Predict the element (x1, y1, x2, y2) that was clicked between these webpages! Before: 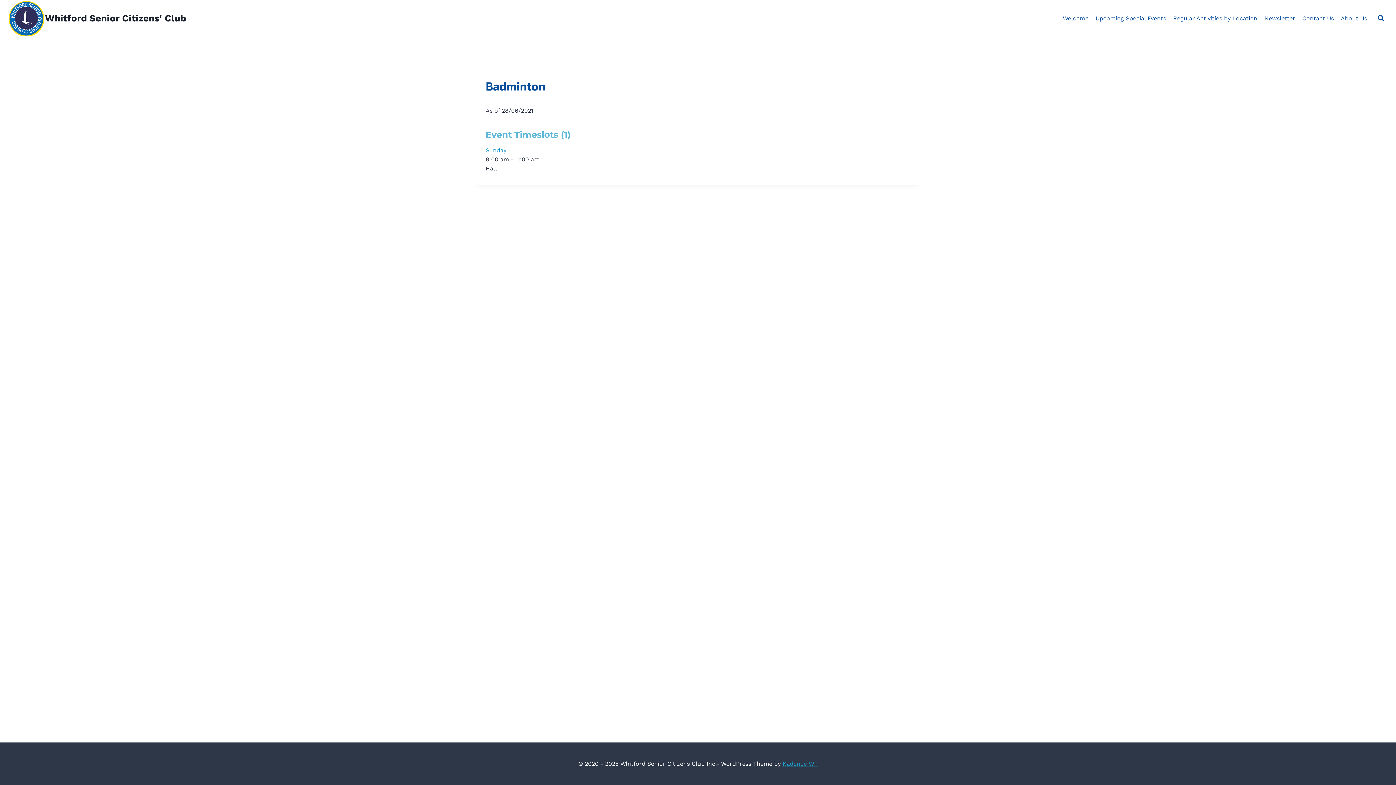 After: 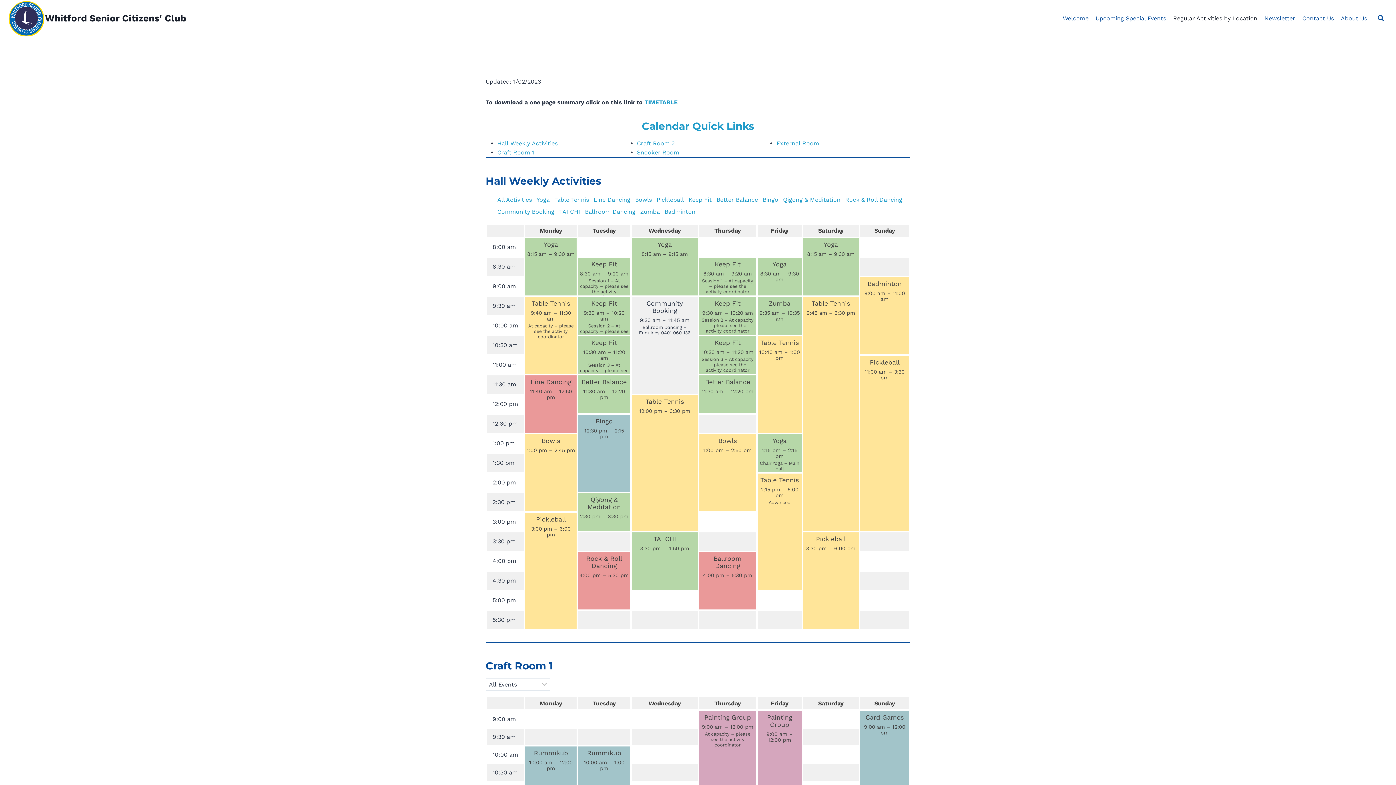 Action: label: Regular Activities by Location bbox: (1169, 10, 1261, 26)